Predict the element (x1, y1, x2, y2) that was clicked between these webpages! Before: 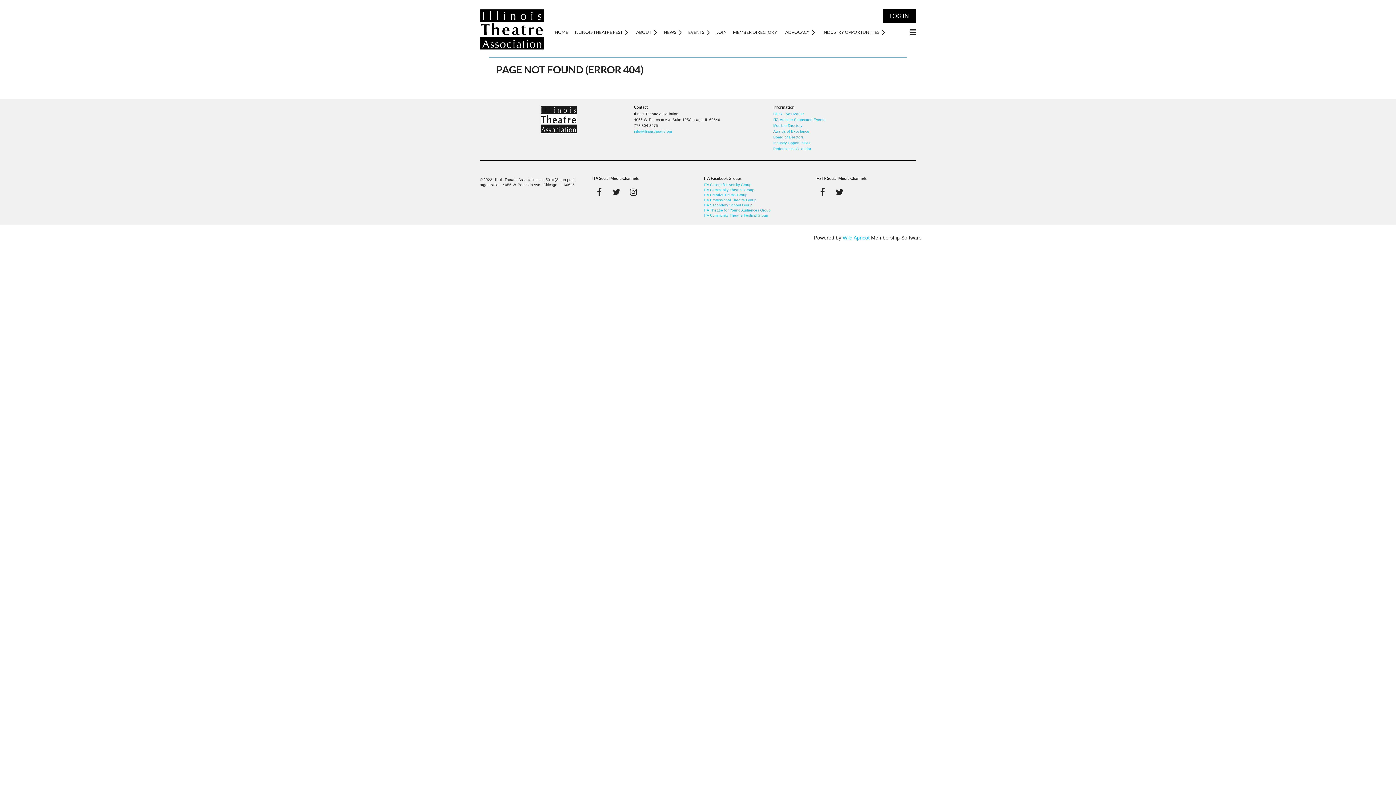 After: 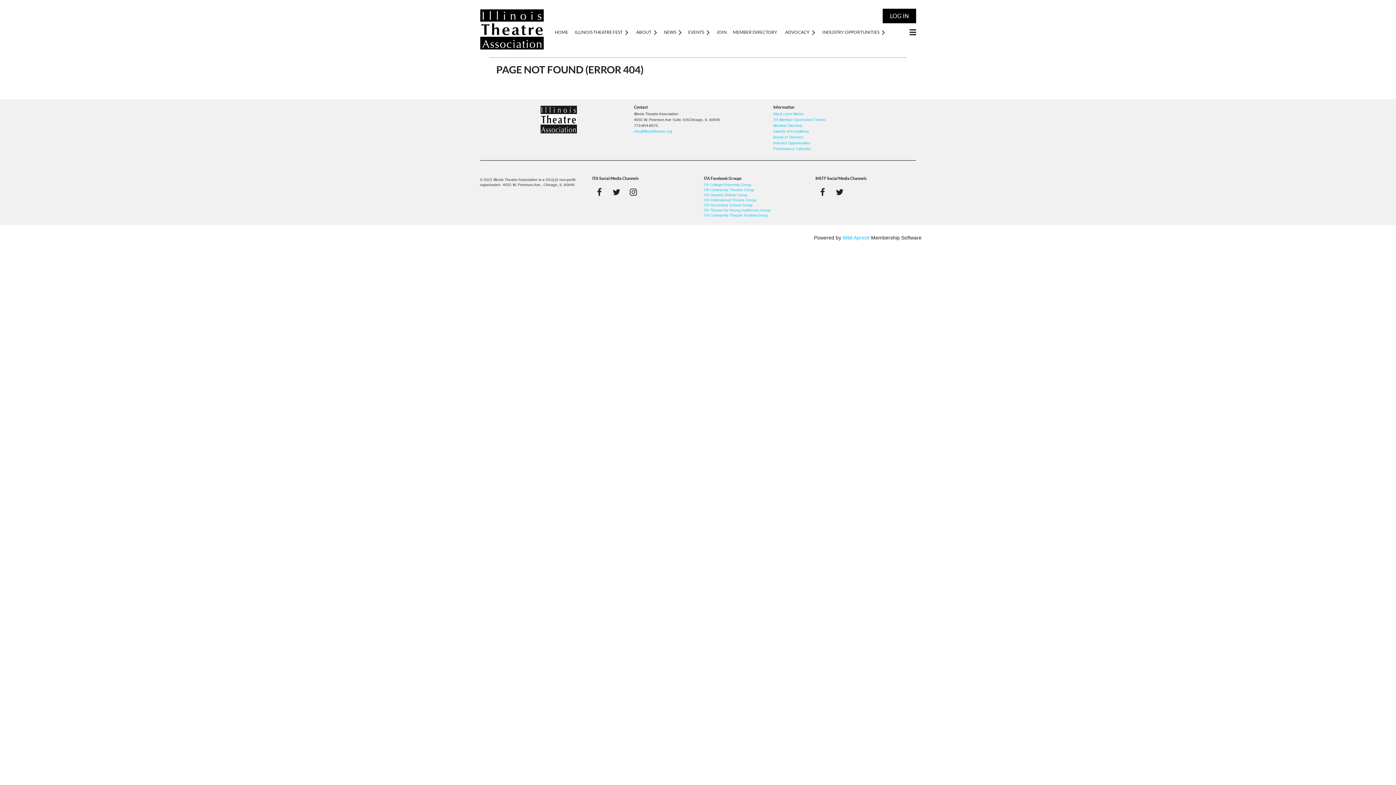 Action: bbox: (634, 129, 672, 133) label: info@illinoistheatre.org